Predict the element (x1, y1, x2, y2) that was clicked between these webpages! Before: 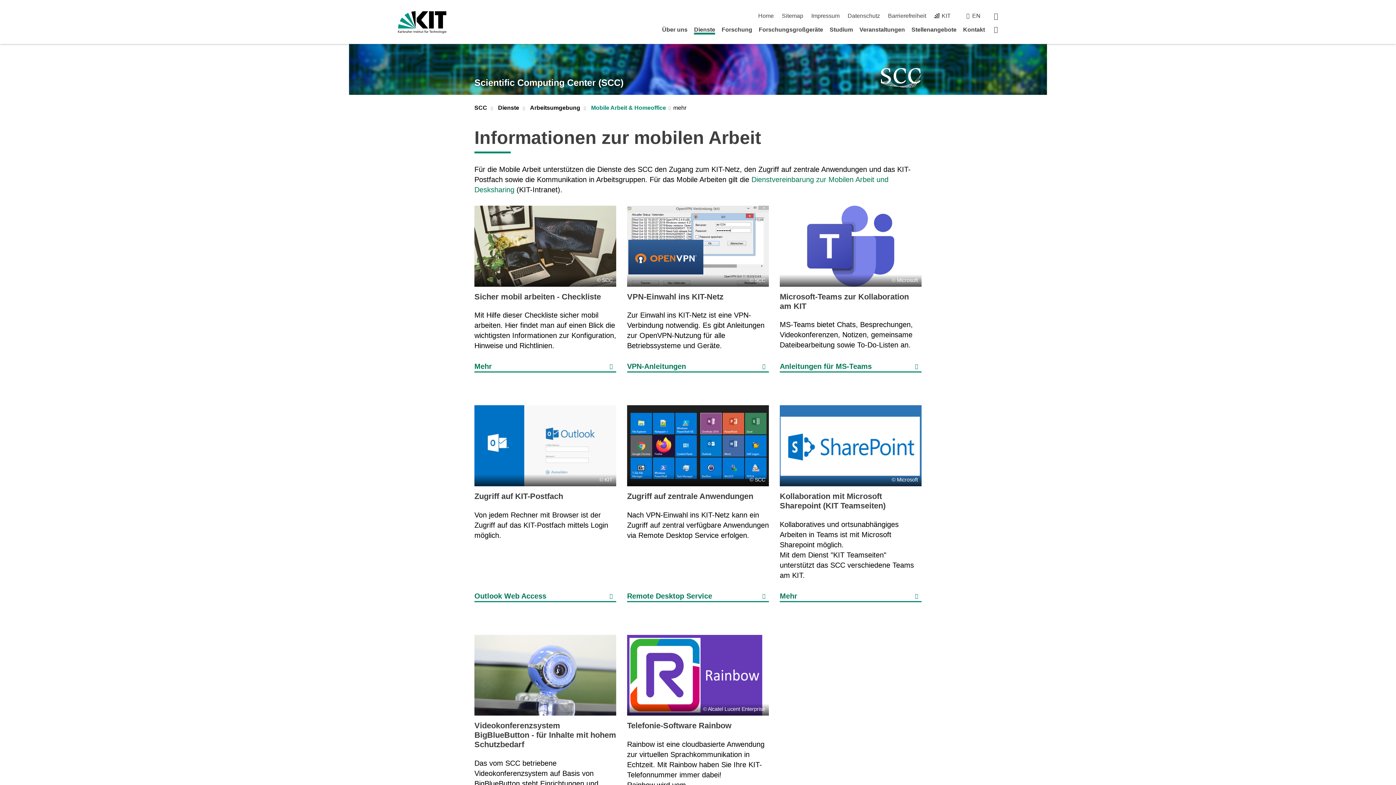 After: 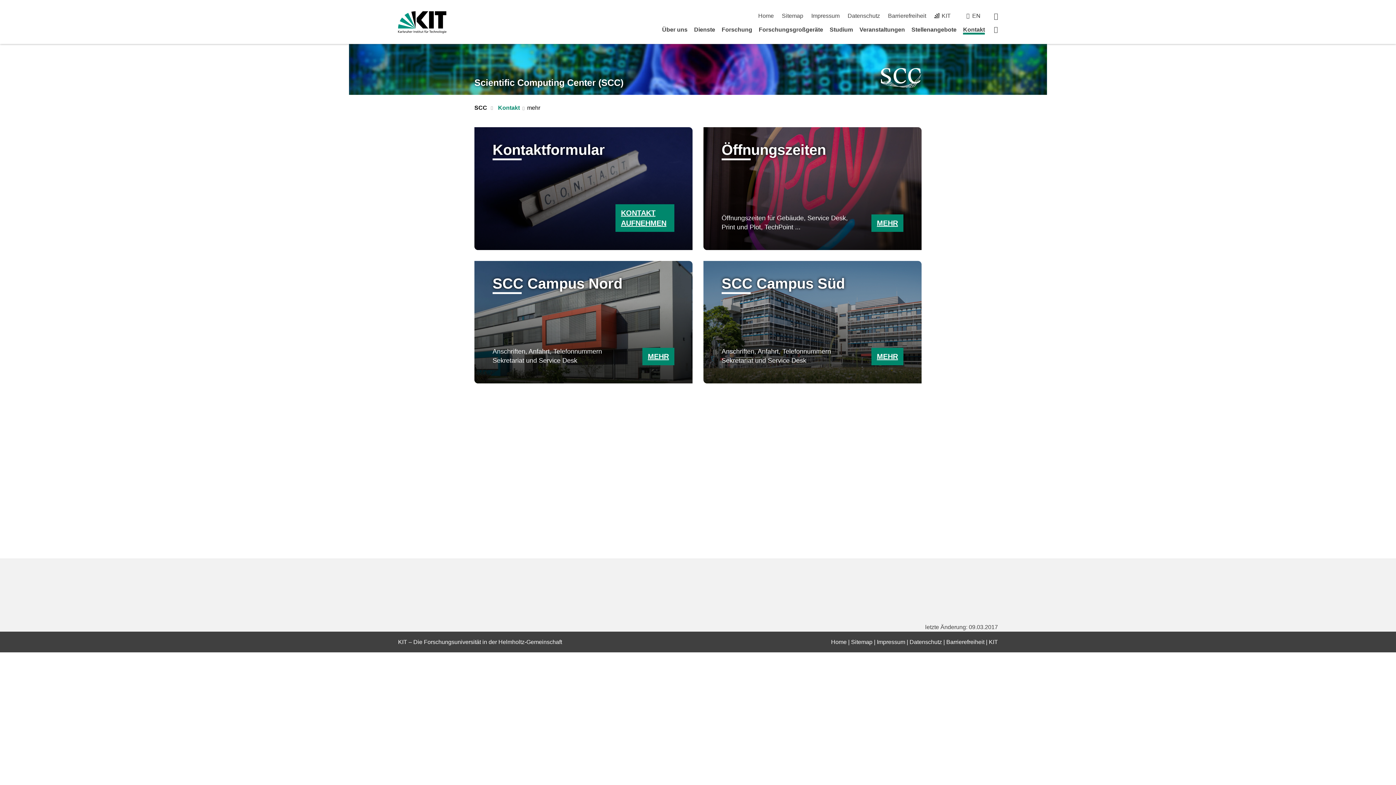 Action: label: Kontakt bbox: (963, 26, 985, 32)